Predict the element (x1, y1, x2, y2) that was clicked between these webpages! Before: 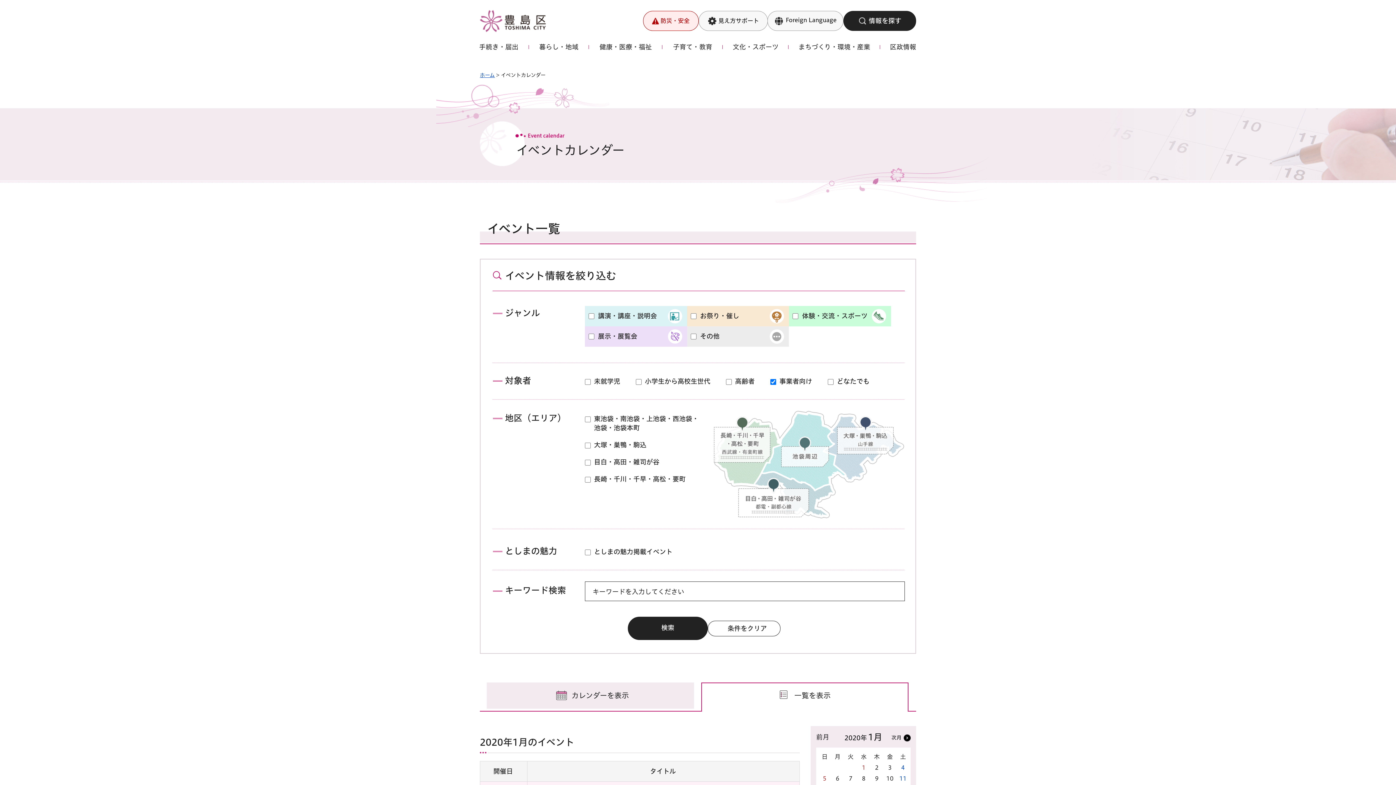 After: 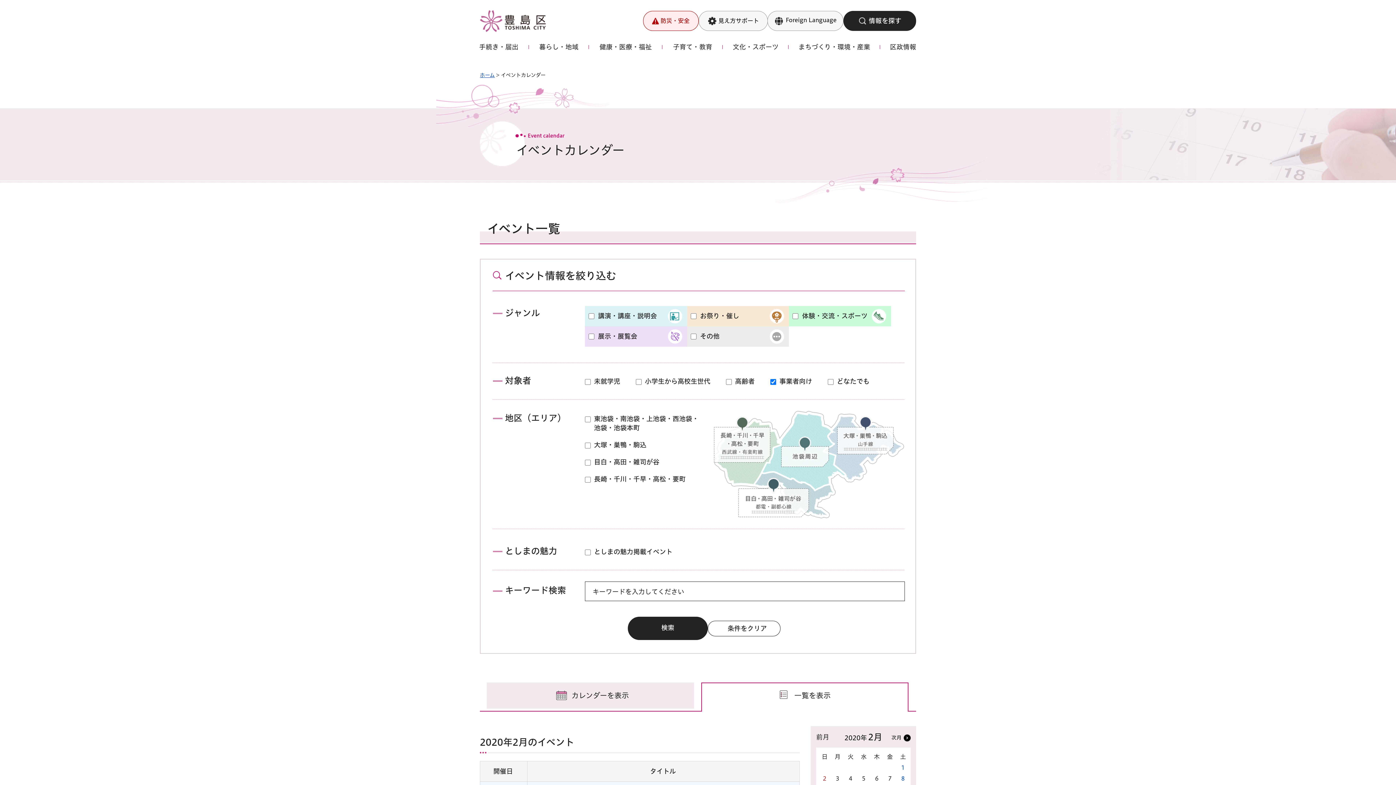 Action: bbox: (891, 734, 910, 742) label: 次月